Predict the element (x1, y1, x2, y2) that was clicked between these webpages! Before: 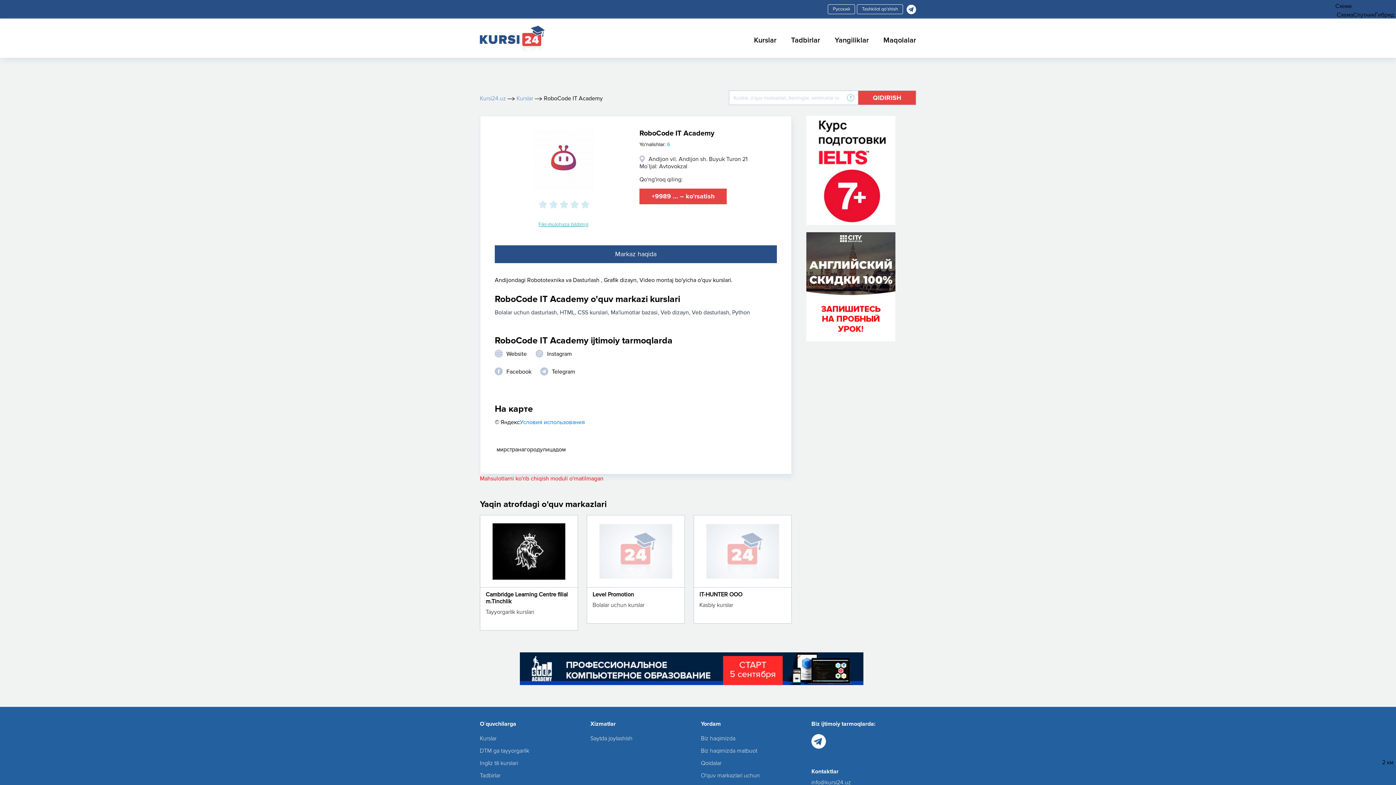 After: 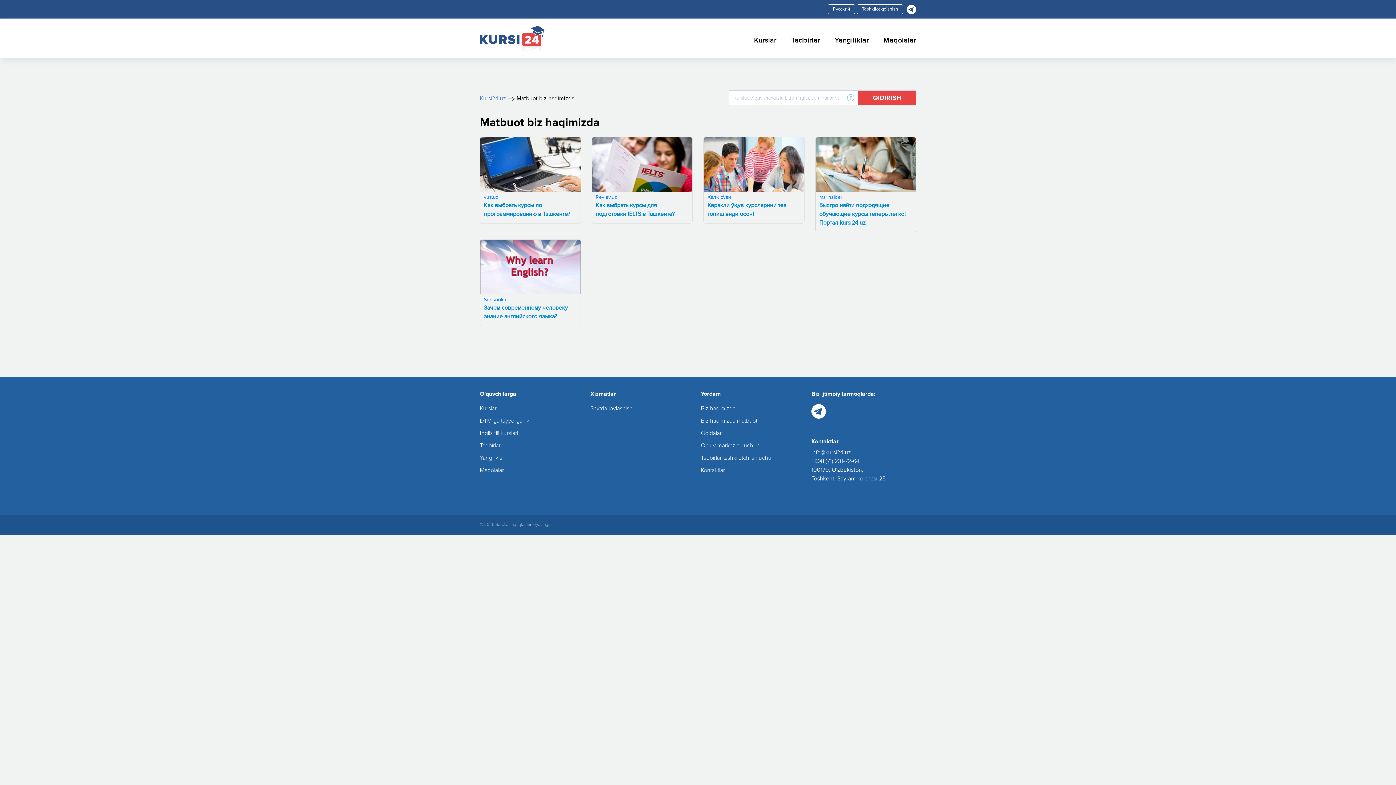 Action: label: Biz haqimizda matbuot bbox: (701, 746, 805, 755)